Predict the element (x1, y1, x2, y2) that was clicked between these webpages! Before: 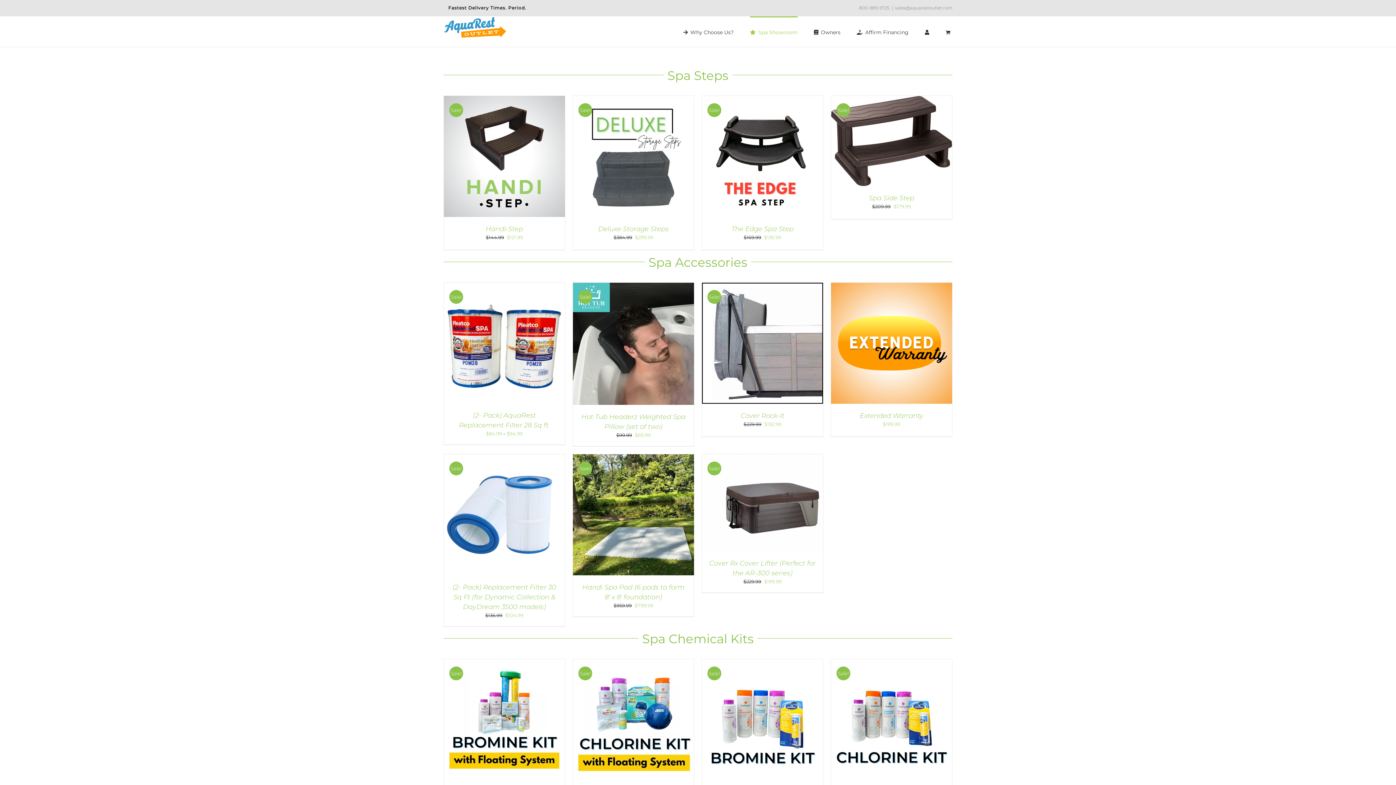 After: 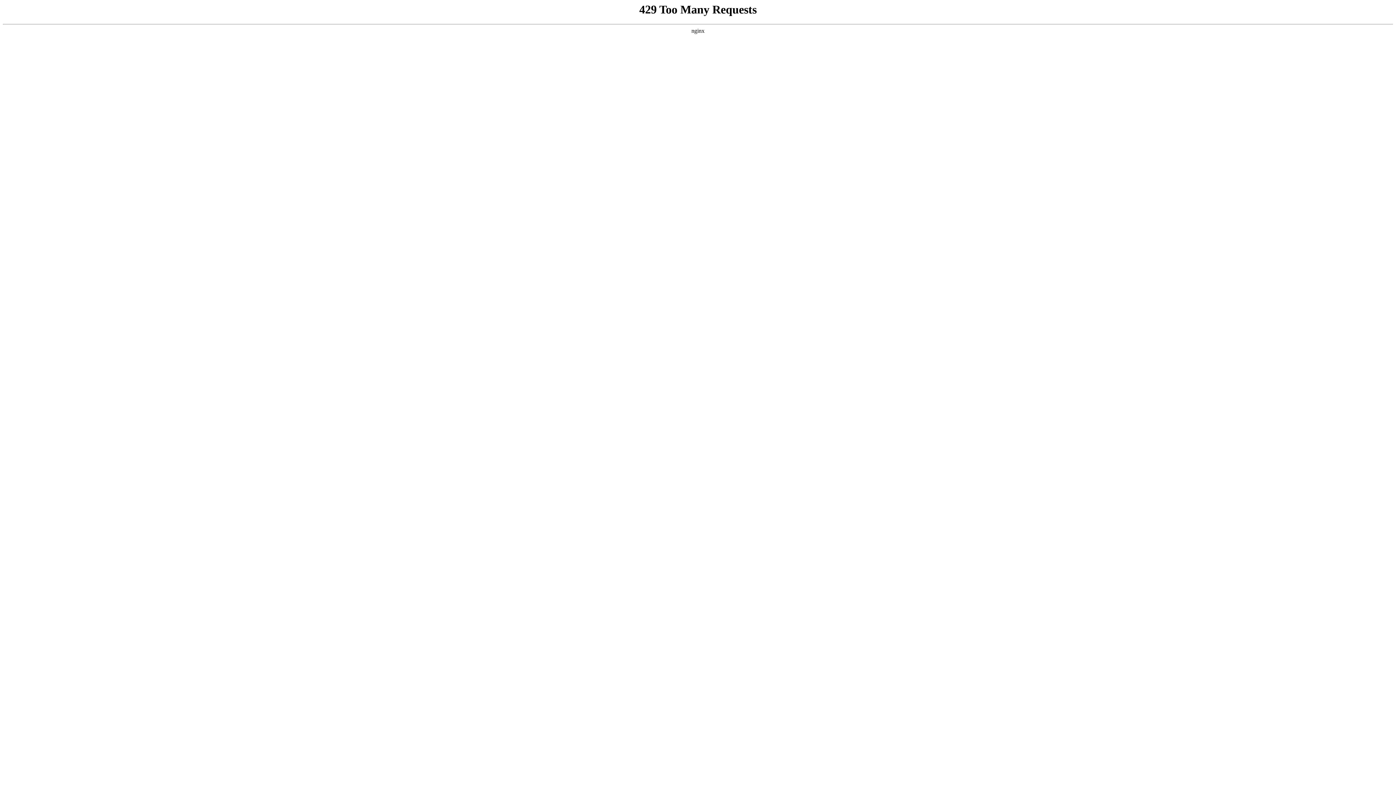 Action: label: Affirm Financing bbox: (857, 16, 908, 46)